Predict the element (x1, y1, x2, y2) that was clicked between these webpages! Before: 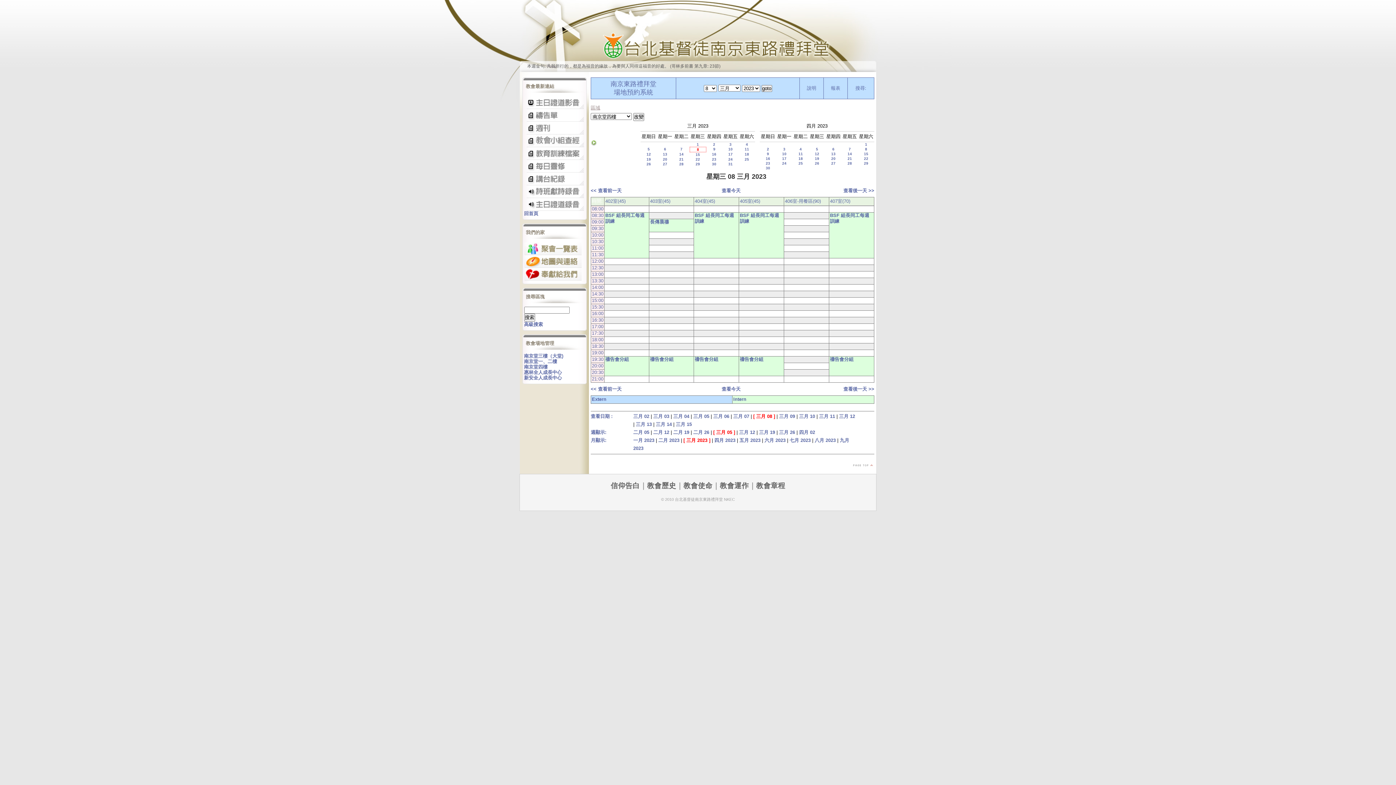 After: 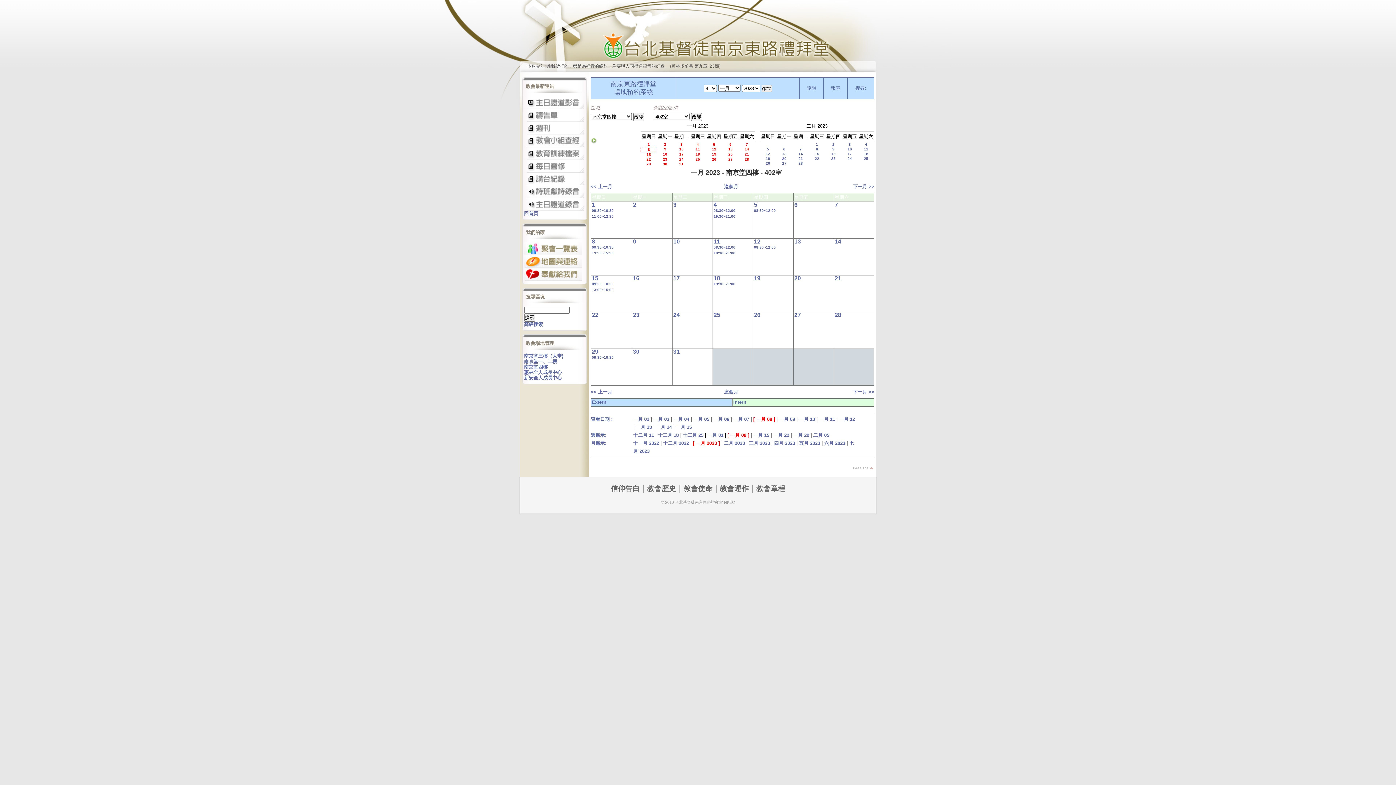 Action: bbox: (633, 437, 654, 443) label: 一月 2023